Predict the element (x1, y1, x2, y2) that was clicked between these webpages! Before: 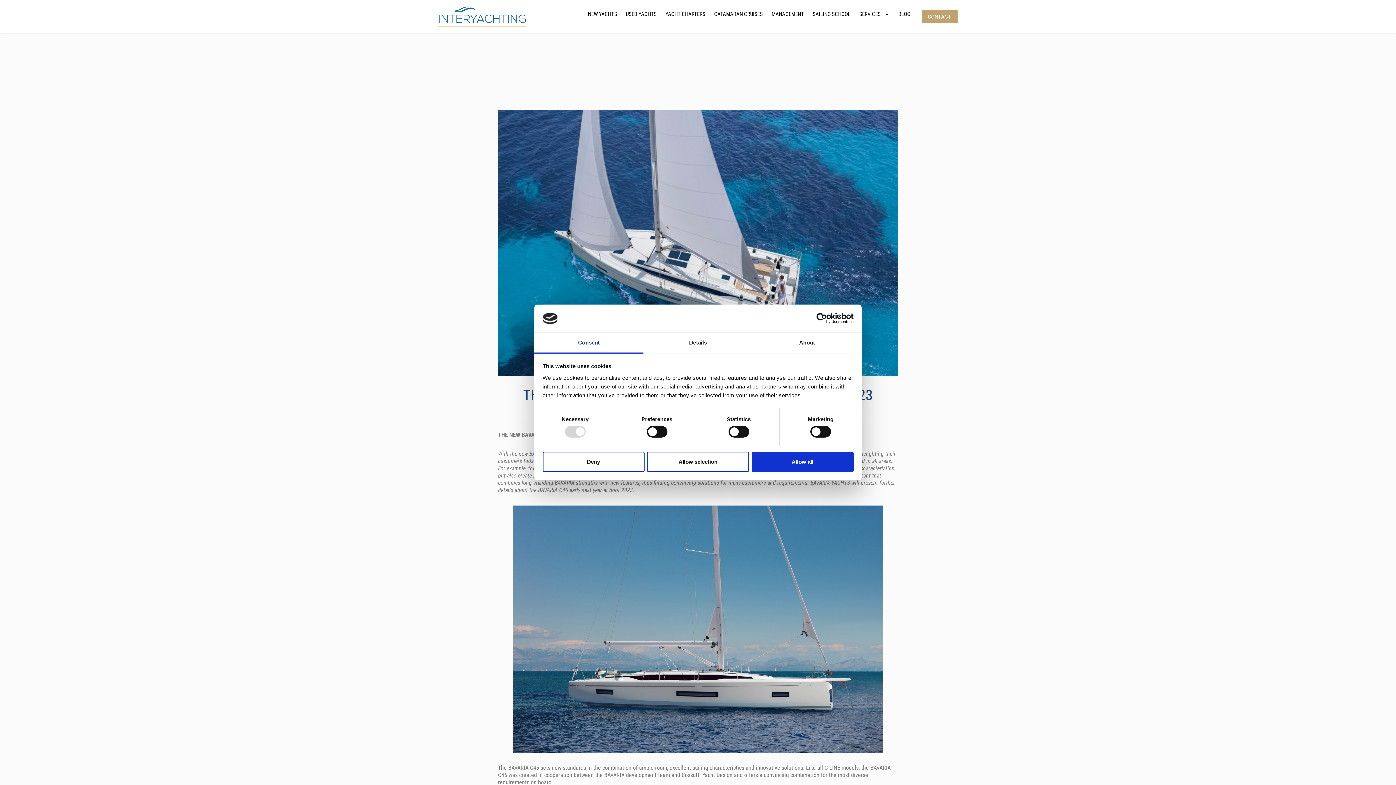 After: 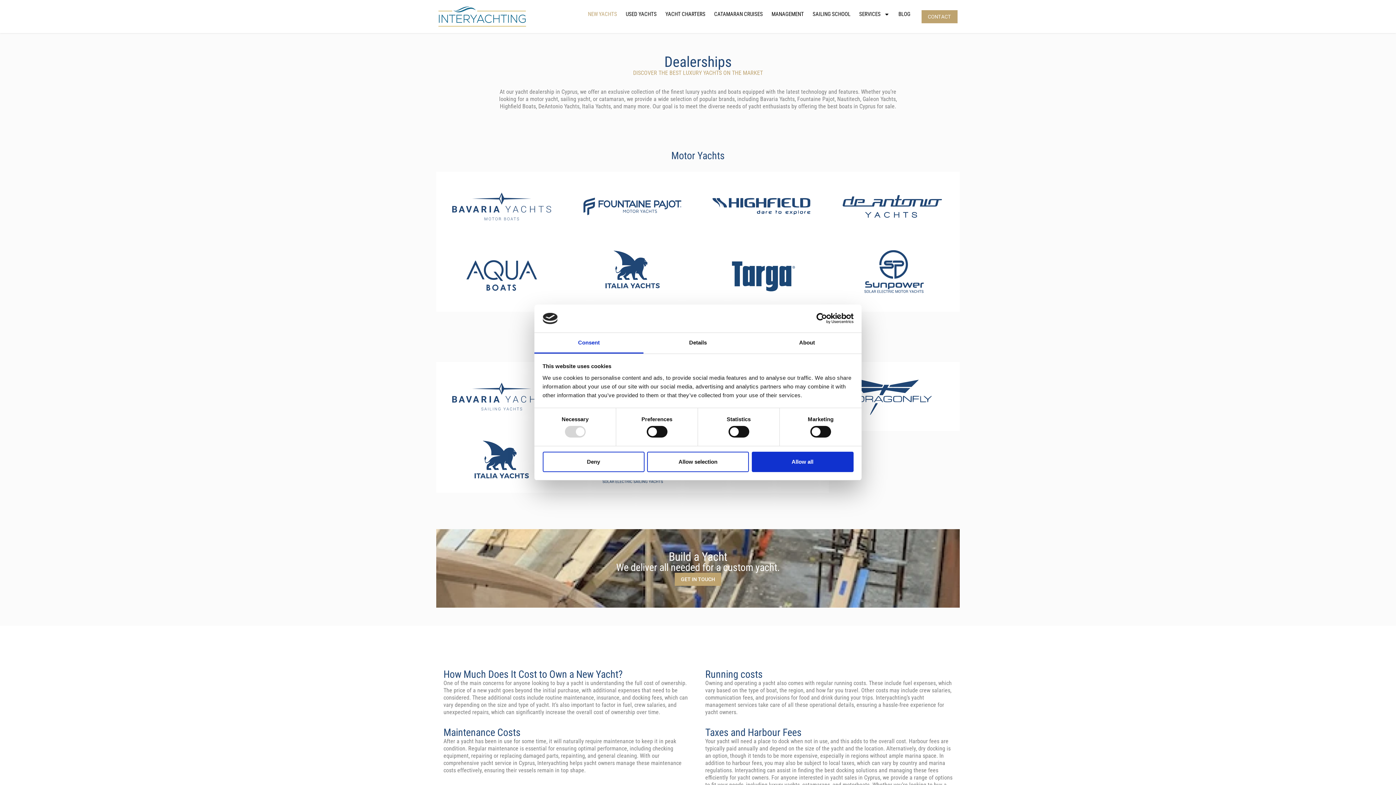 Action: bbox: (588, 10, 617, 18) label: NEW YACHTS